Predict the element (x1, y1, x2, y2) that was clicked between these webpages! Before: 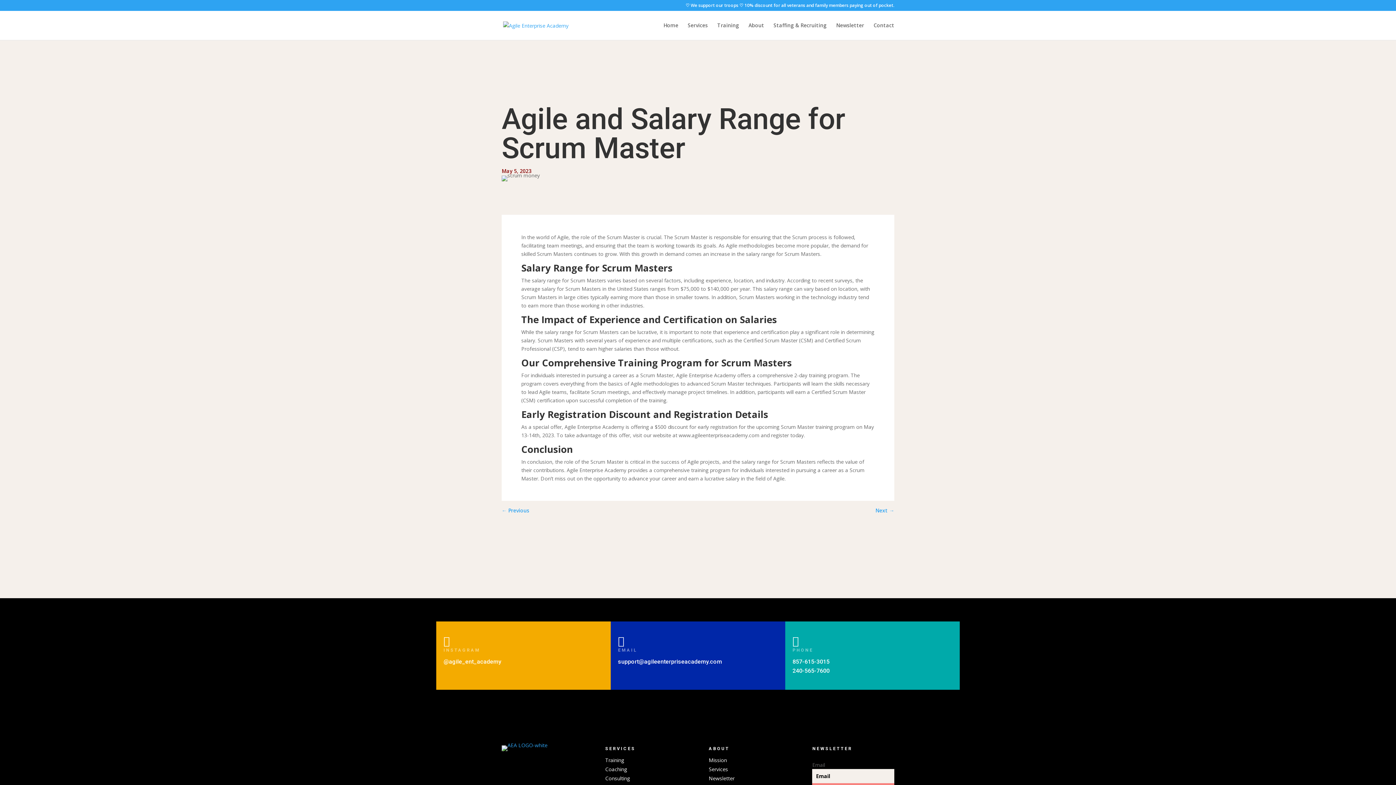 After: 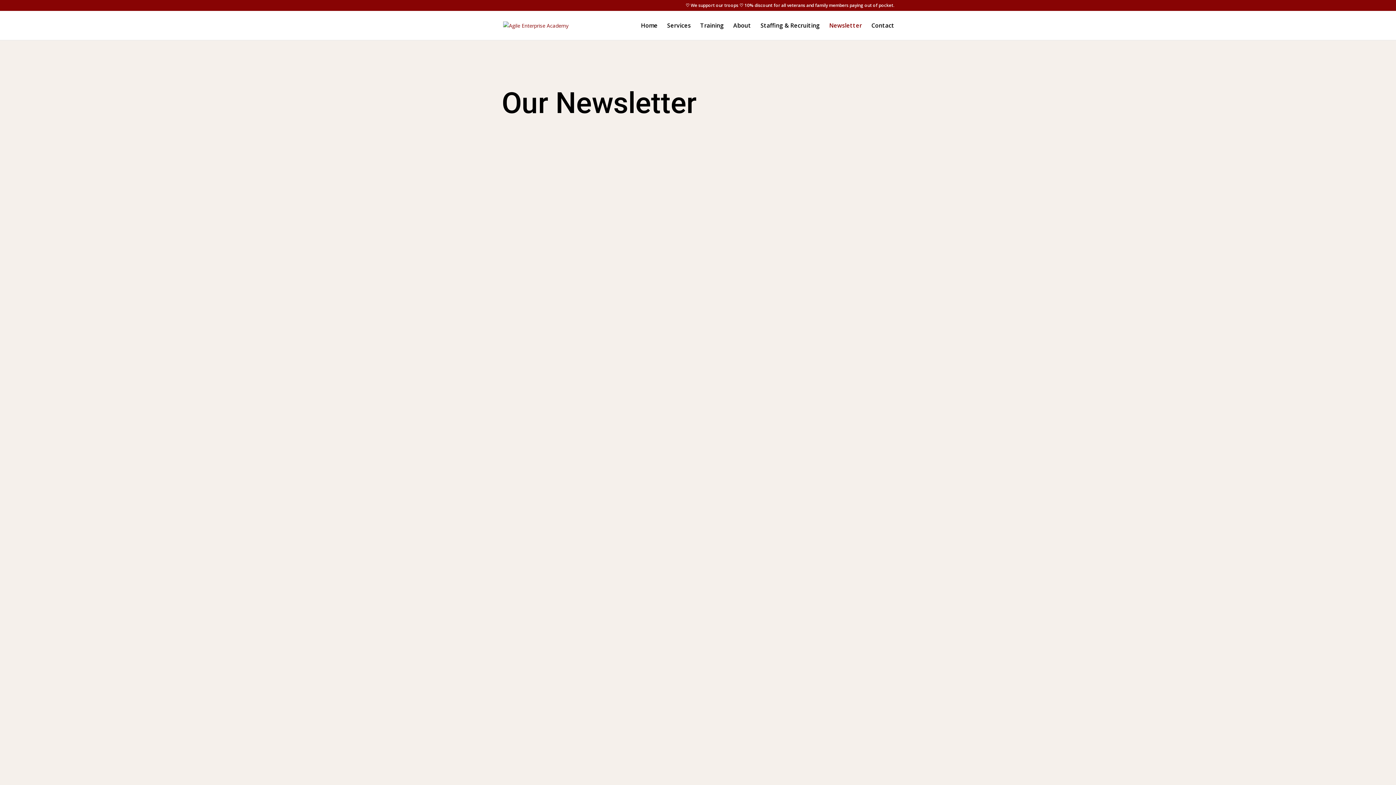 Action: label: Newsletter bbox: (708, 775, 734, 782)